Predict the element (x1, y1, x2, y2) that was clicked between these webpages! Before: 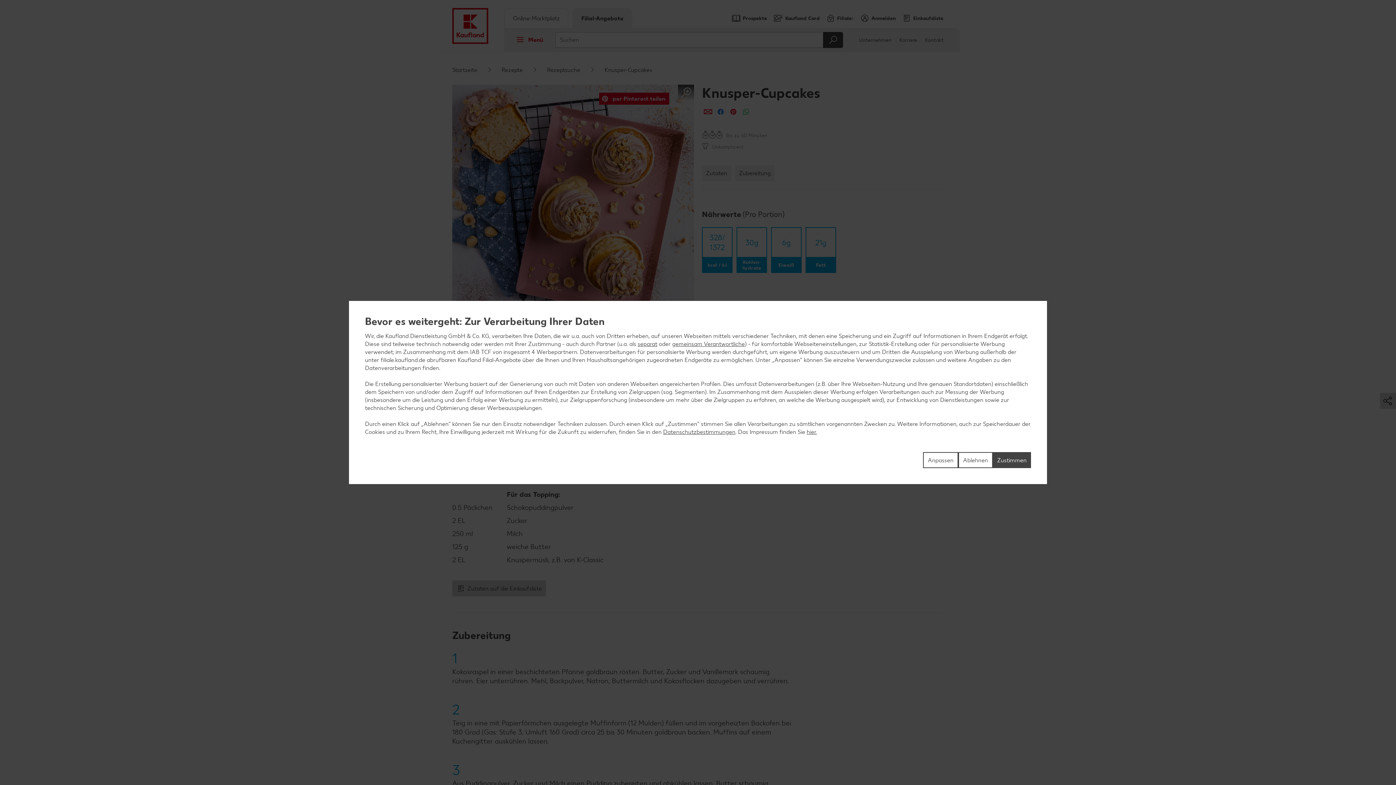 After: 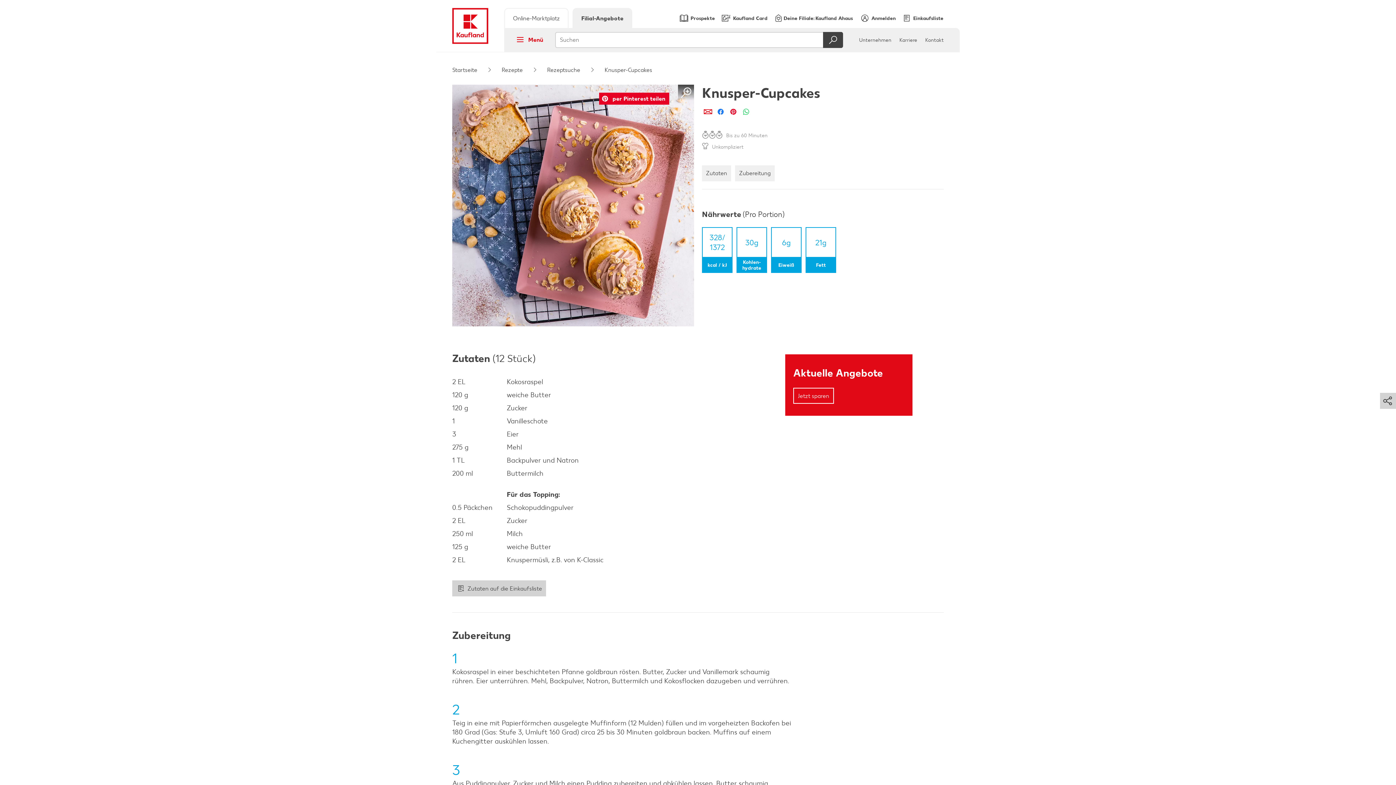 Action: bbox: (993, 452, 1031, 468) label: Zustimmen